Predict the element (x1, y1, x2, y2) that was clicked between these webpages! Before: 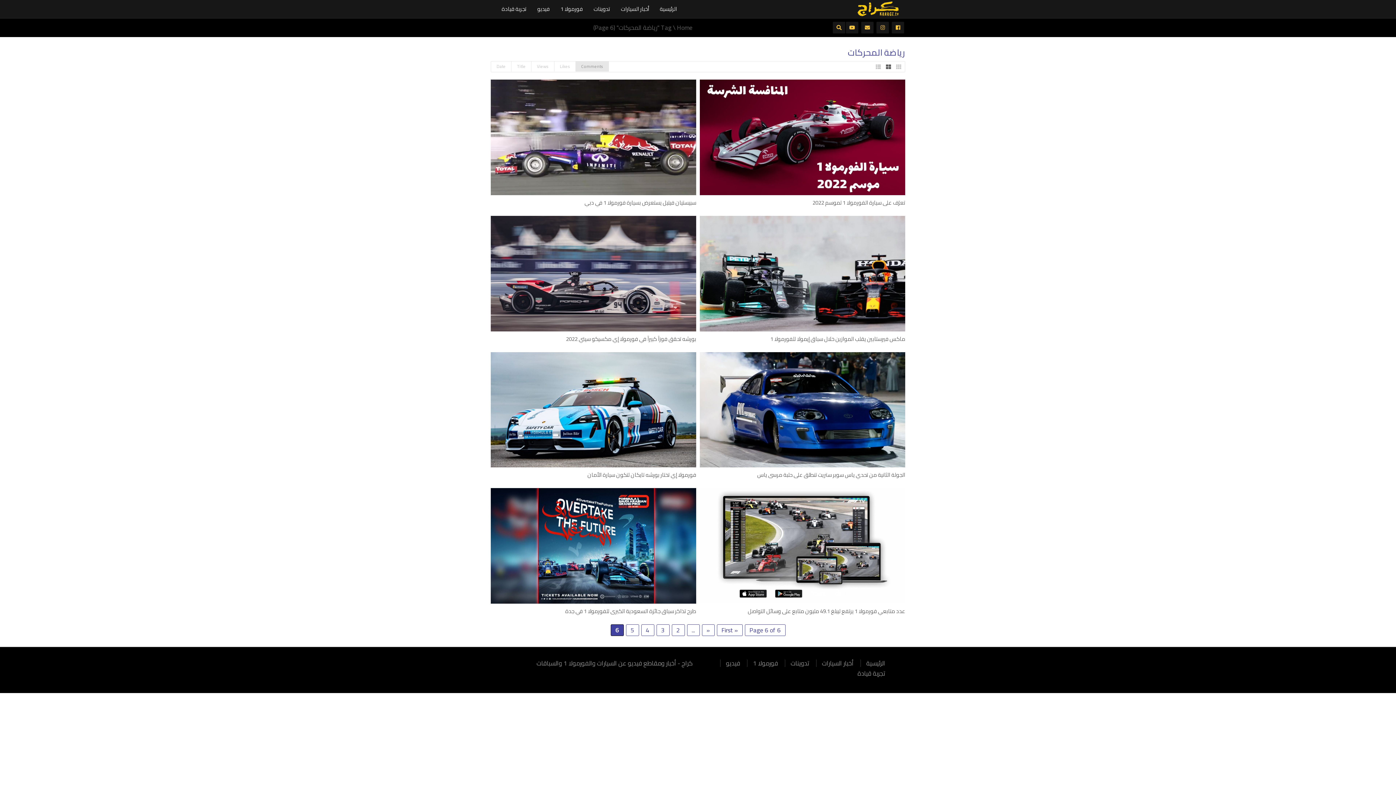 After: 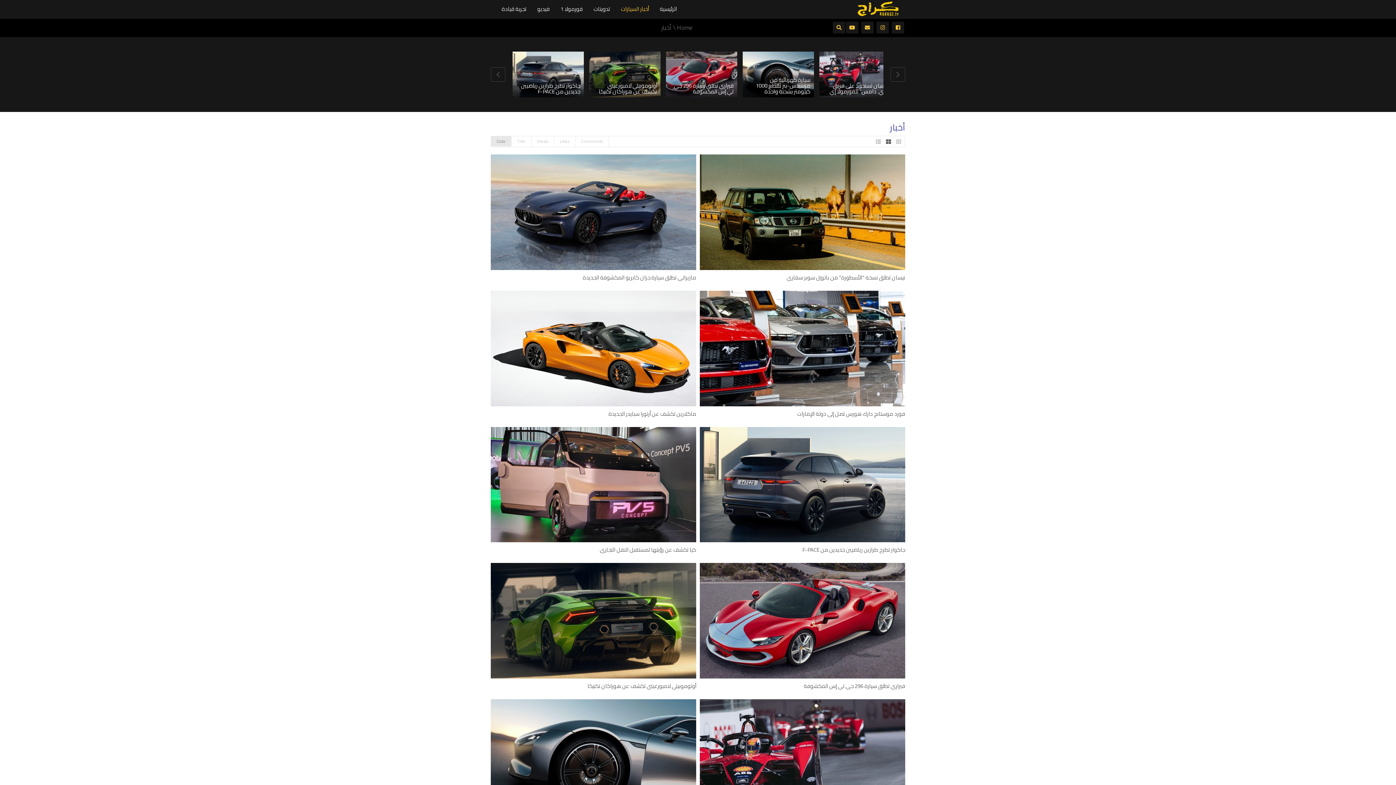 Action: bbox: (822, 657, 853, 669) label: أخبار السيارات